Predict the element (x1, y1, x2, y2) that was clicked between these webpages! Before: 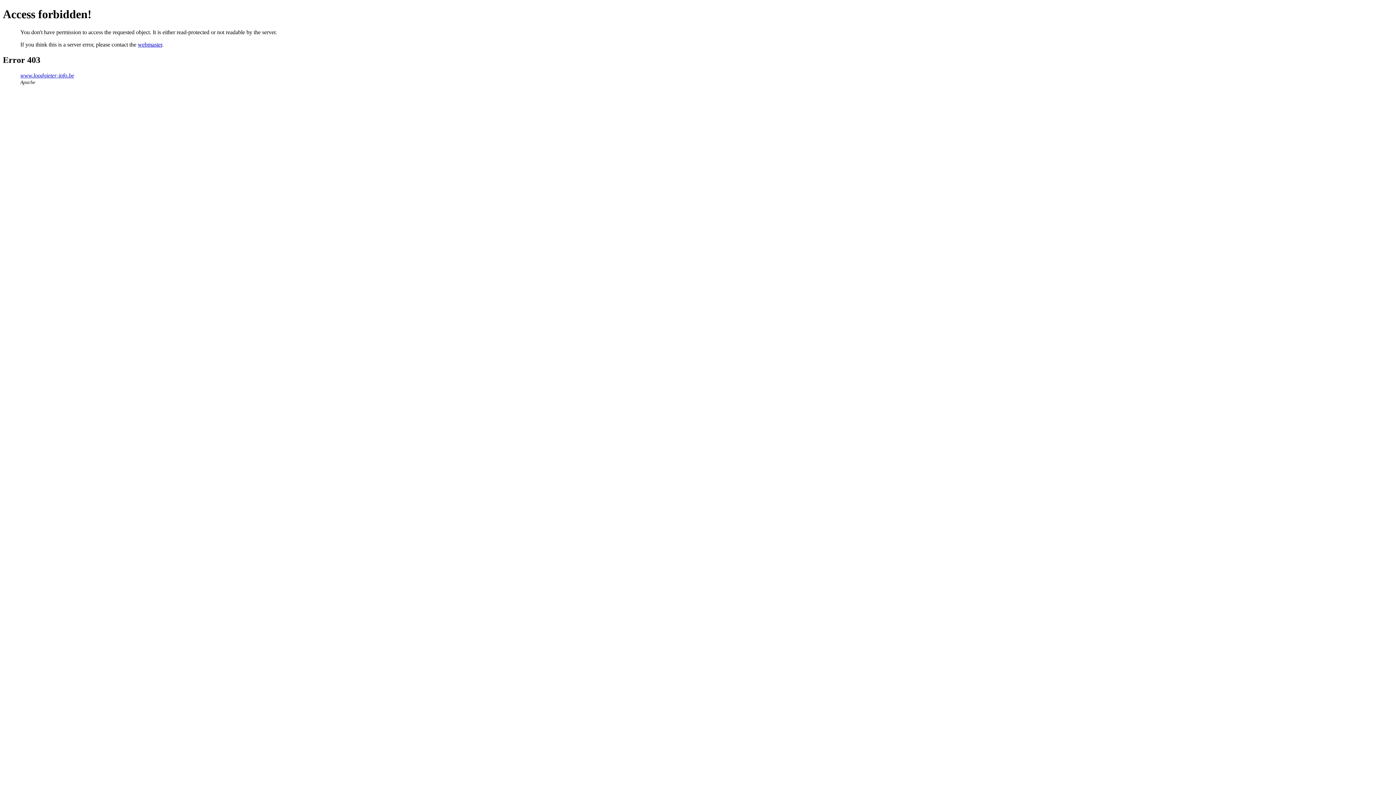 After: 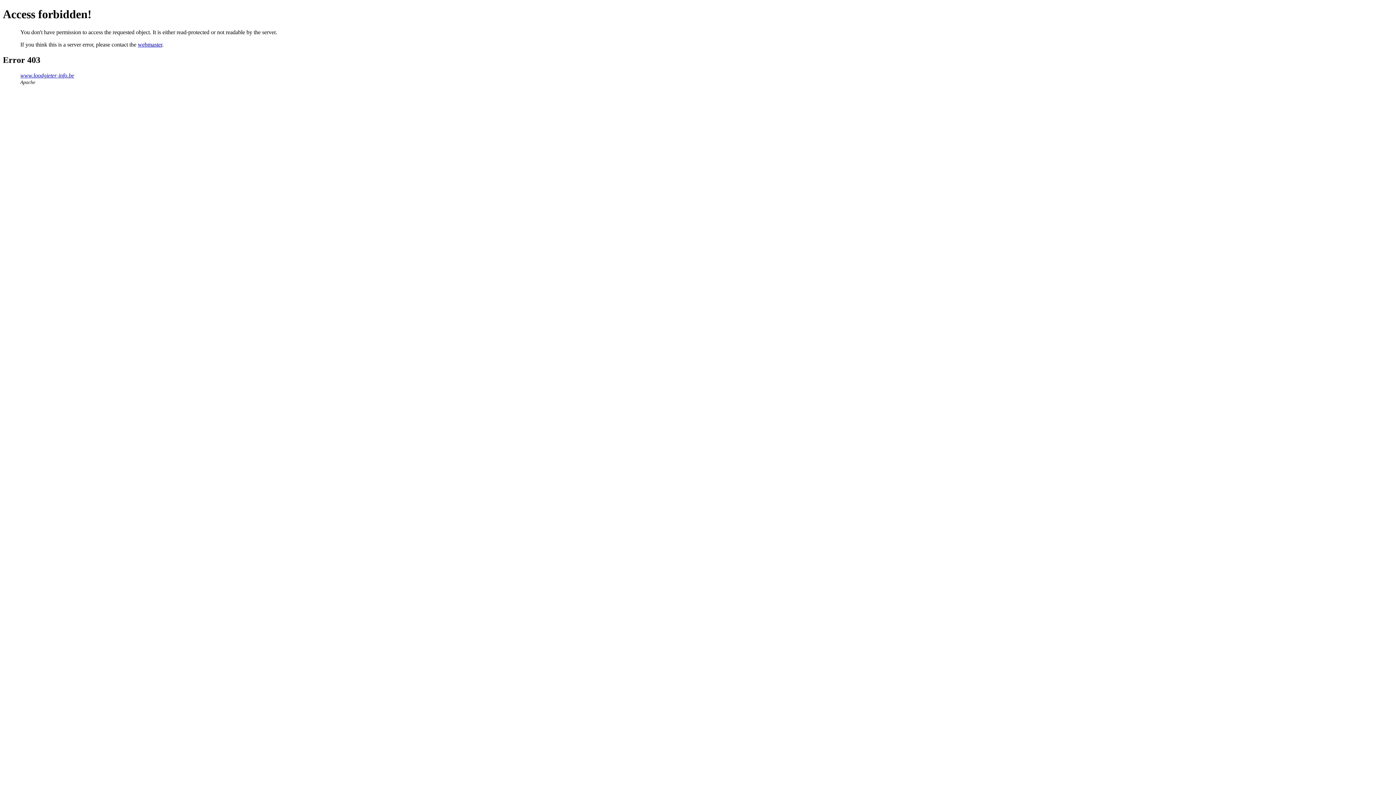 Action: label: webmaster bbox: (137, 41, 162, 47)